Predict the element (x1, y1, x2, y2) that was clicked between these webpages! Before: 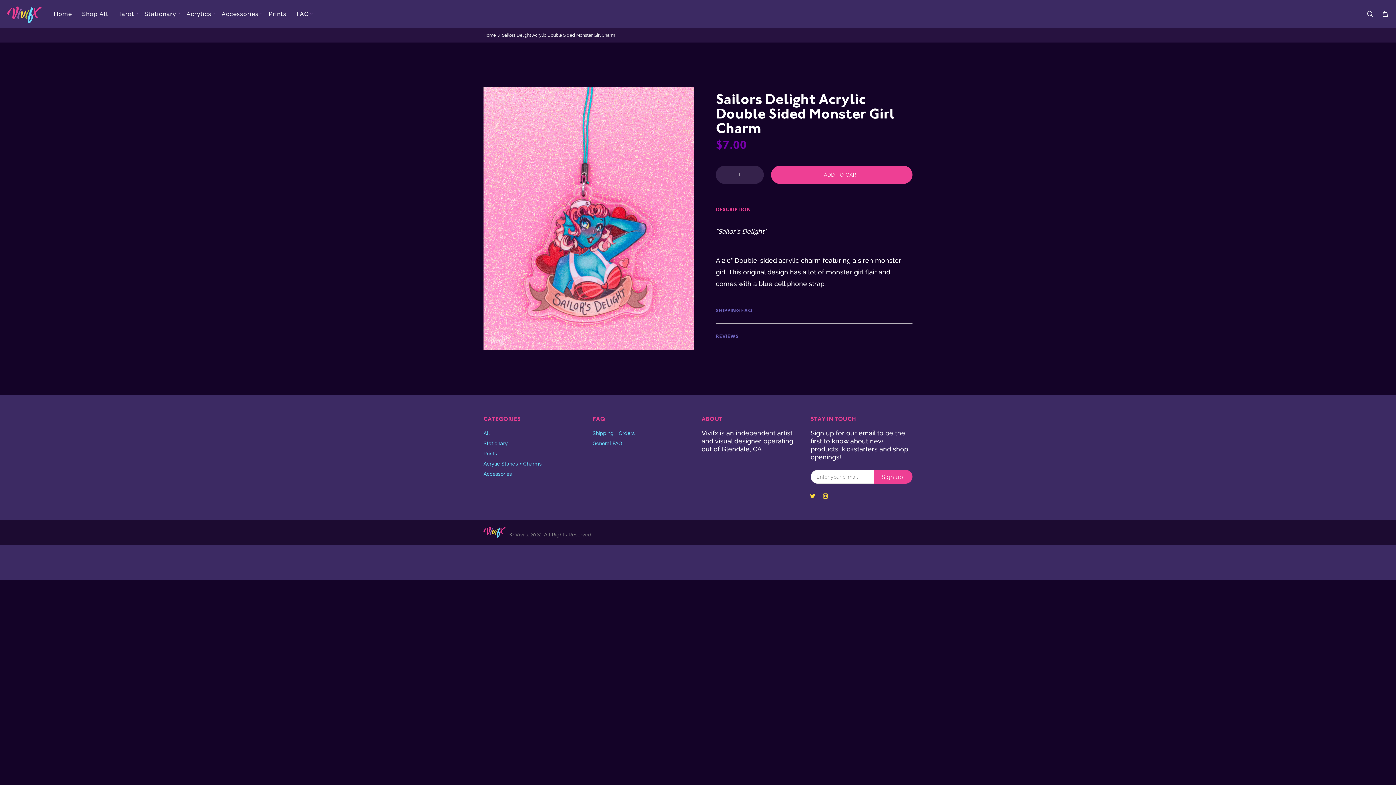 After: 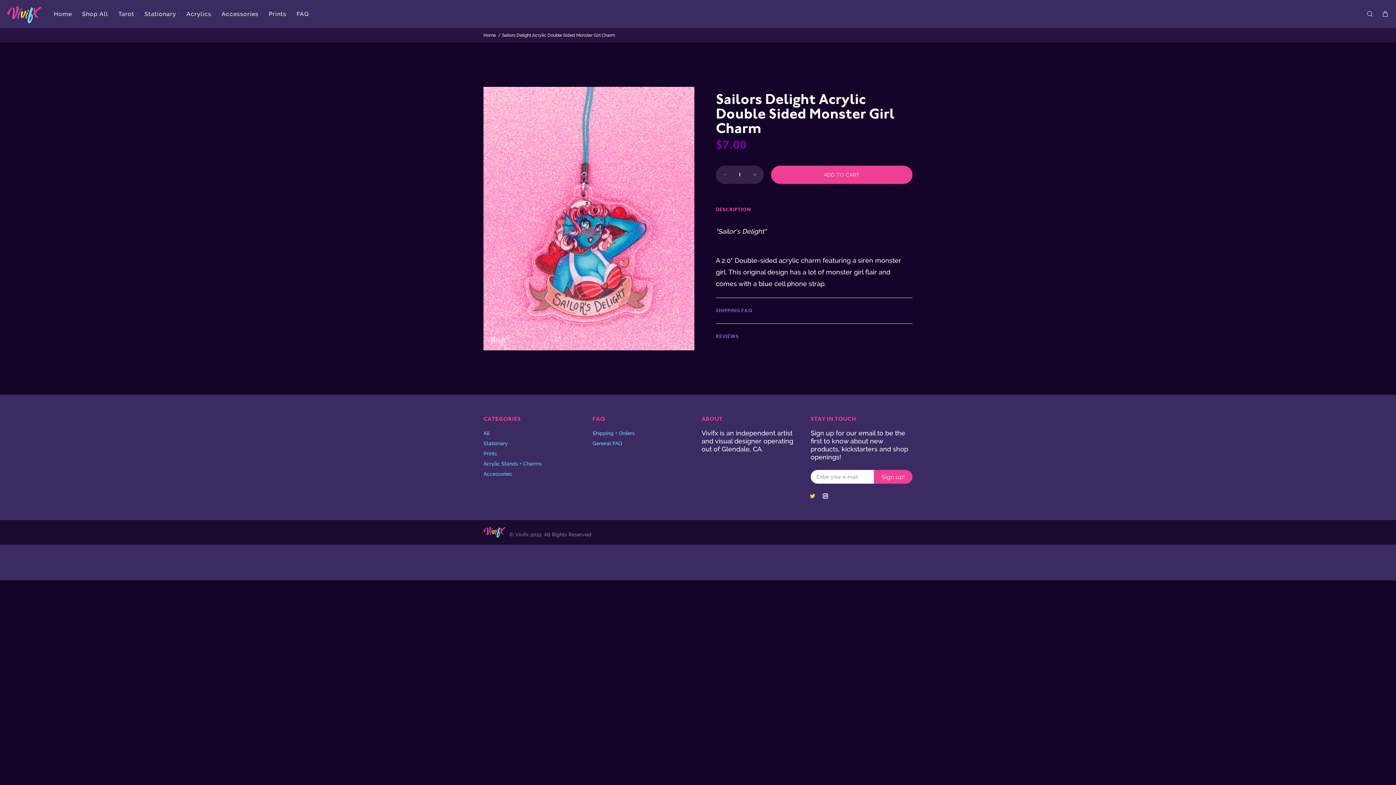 Action: bbox: (821, 491, 830, 500)